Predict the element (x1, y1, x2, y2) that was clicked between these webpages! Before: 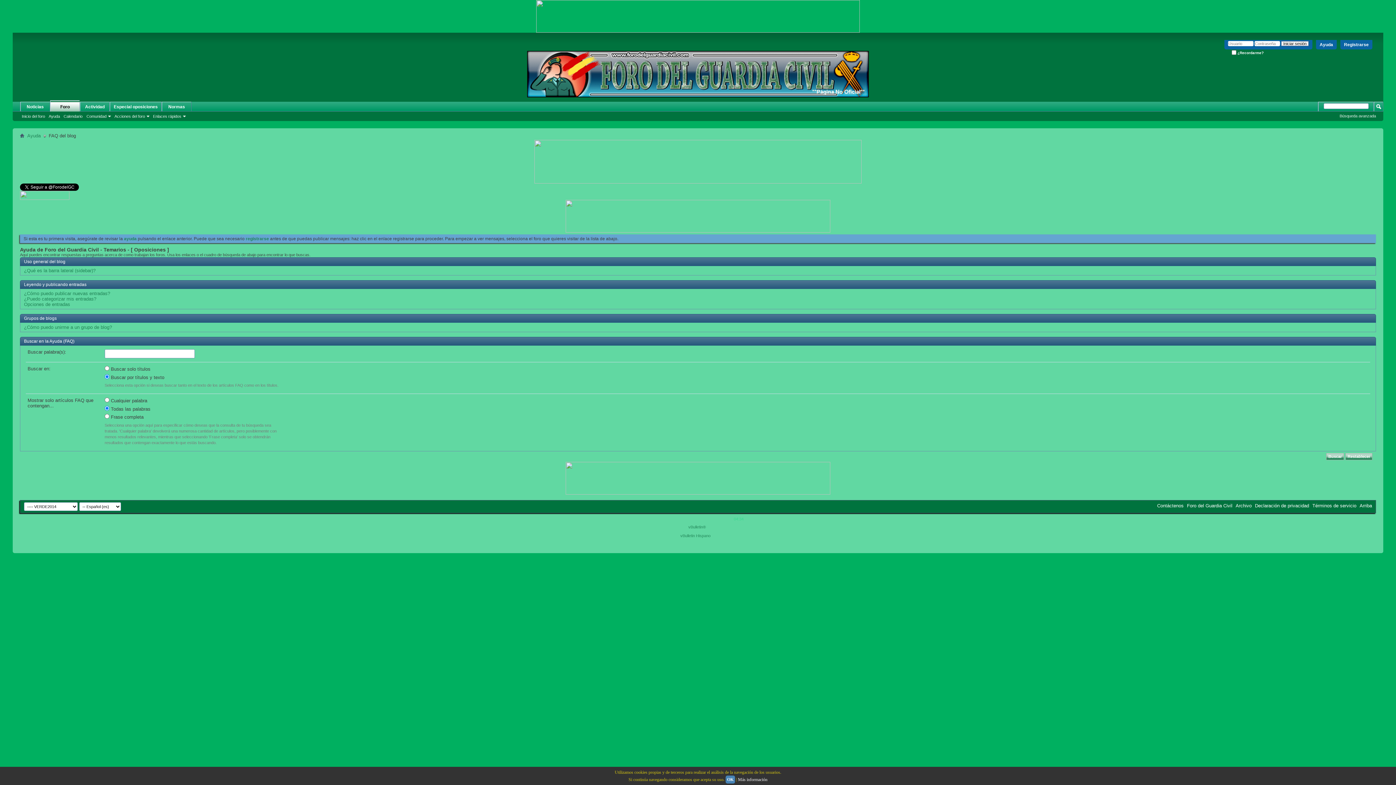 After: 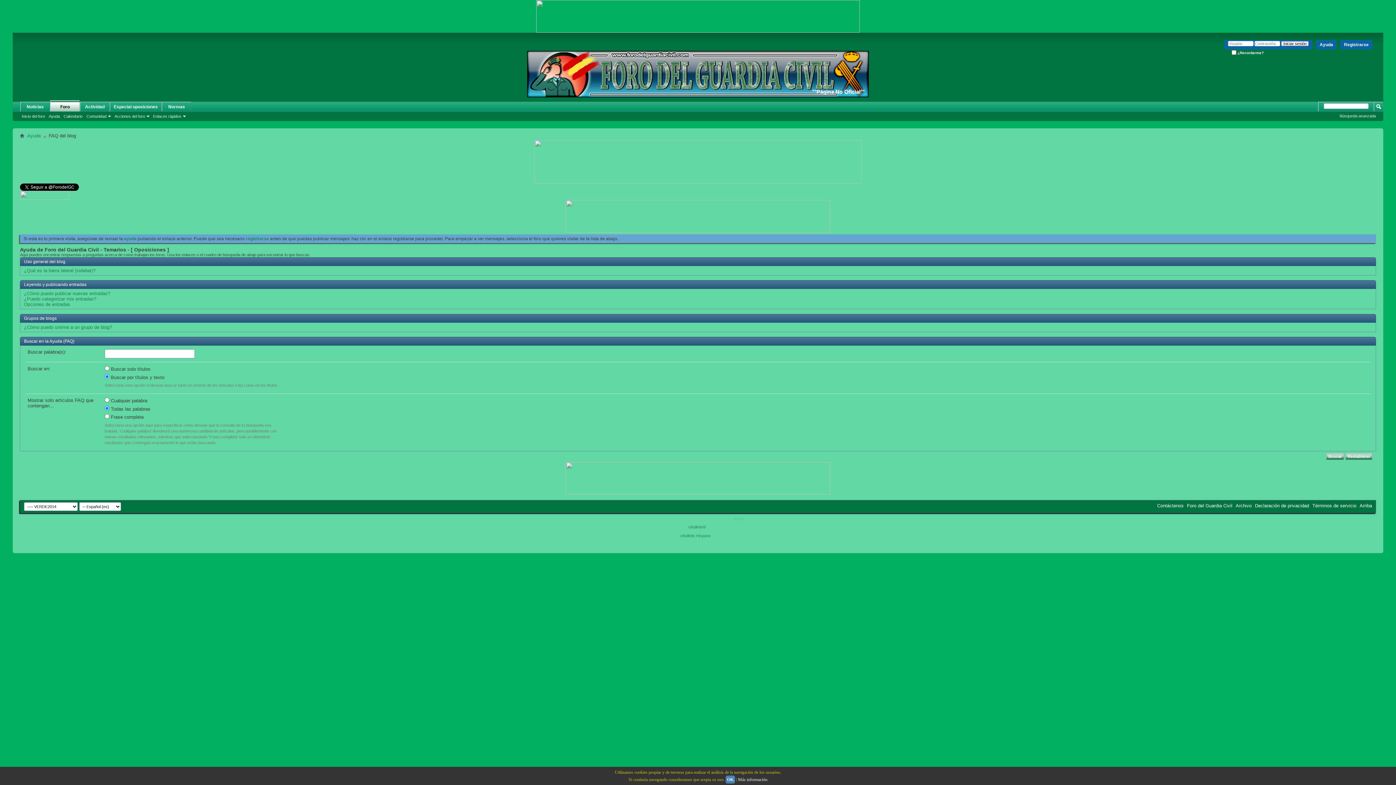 Action: bbox: (738, 777, 767, 782) label: Más información